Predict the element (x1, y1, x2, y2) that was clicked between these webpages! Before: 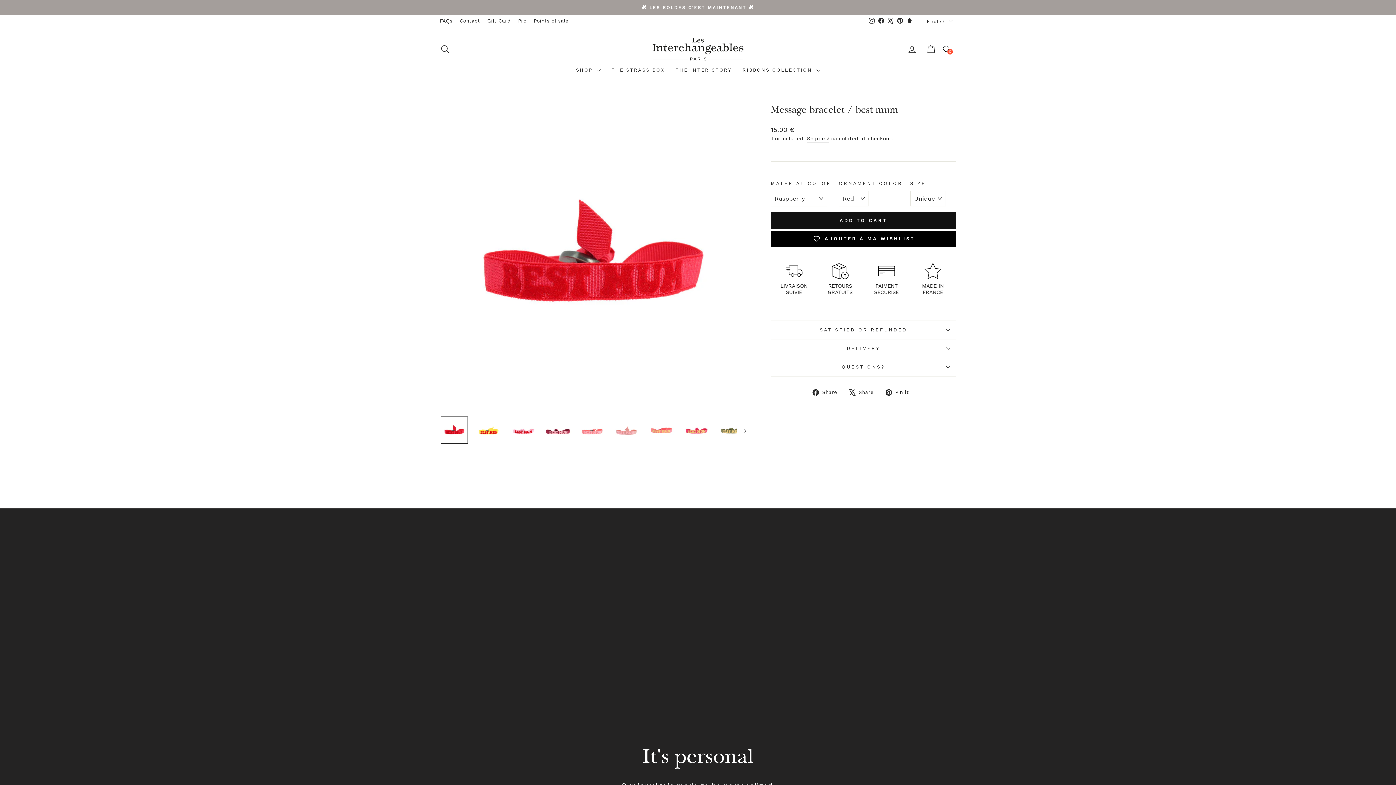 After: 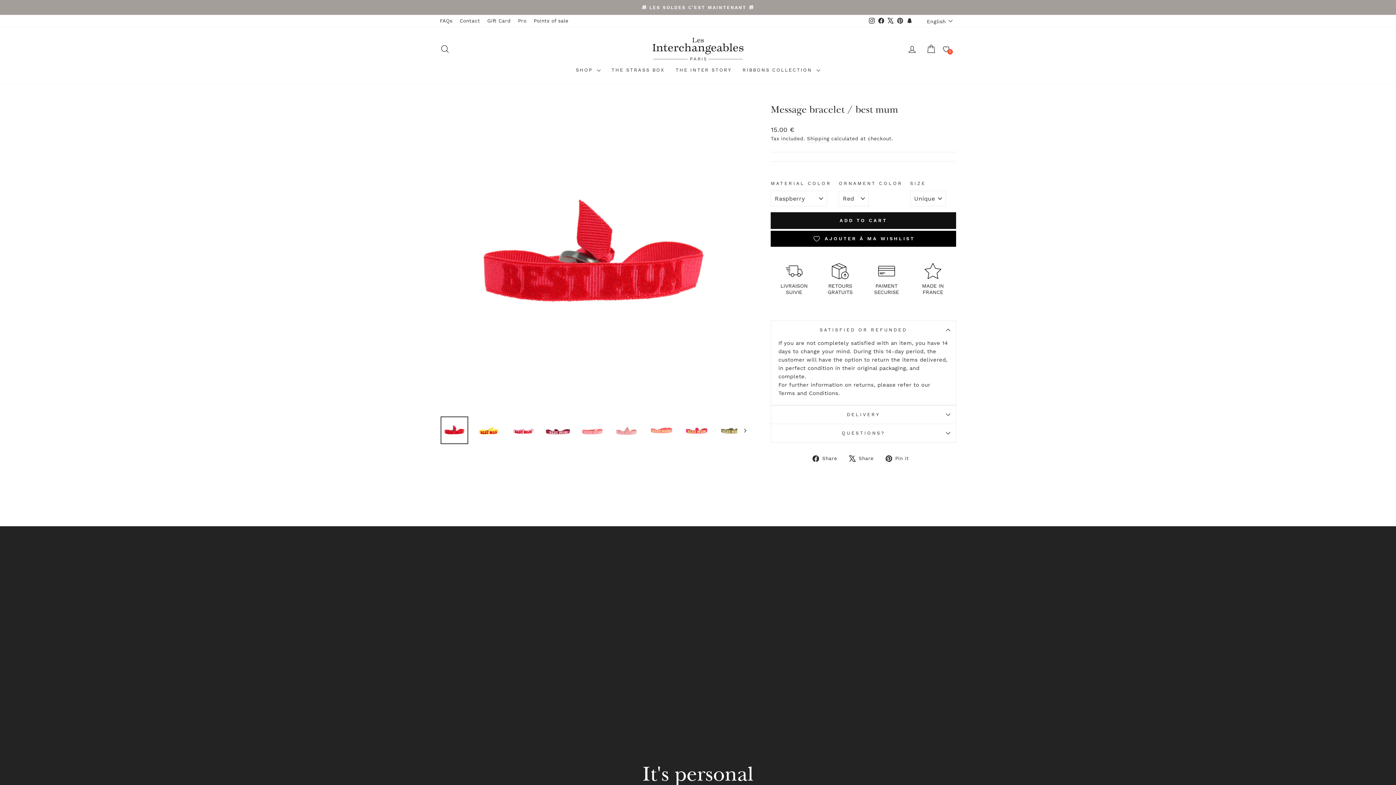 Action: label: SATISFIED OR REFUNDED bbox: (770, 320, 956, 339)